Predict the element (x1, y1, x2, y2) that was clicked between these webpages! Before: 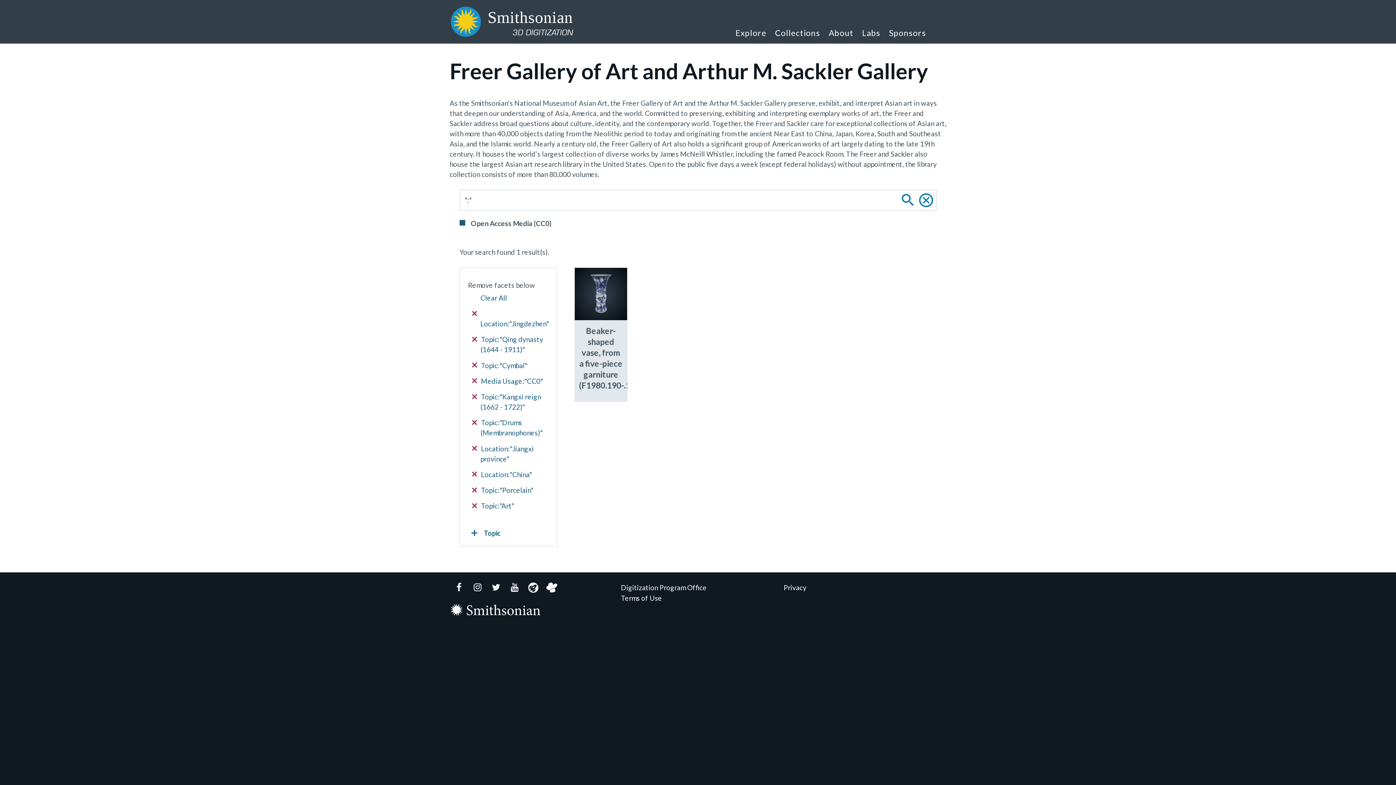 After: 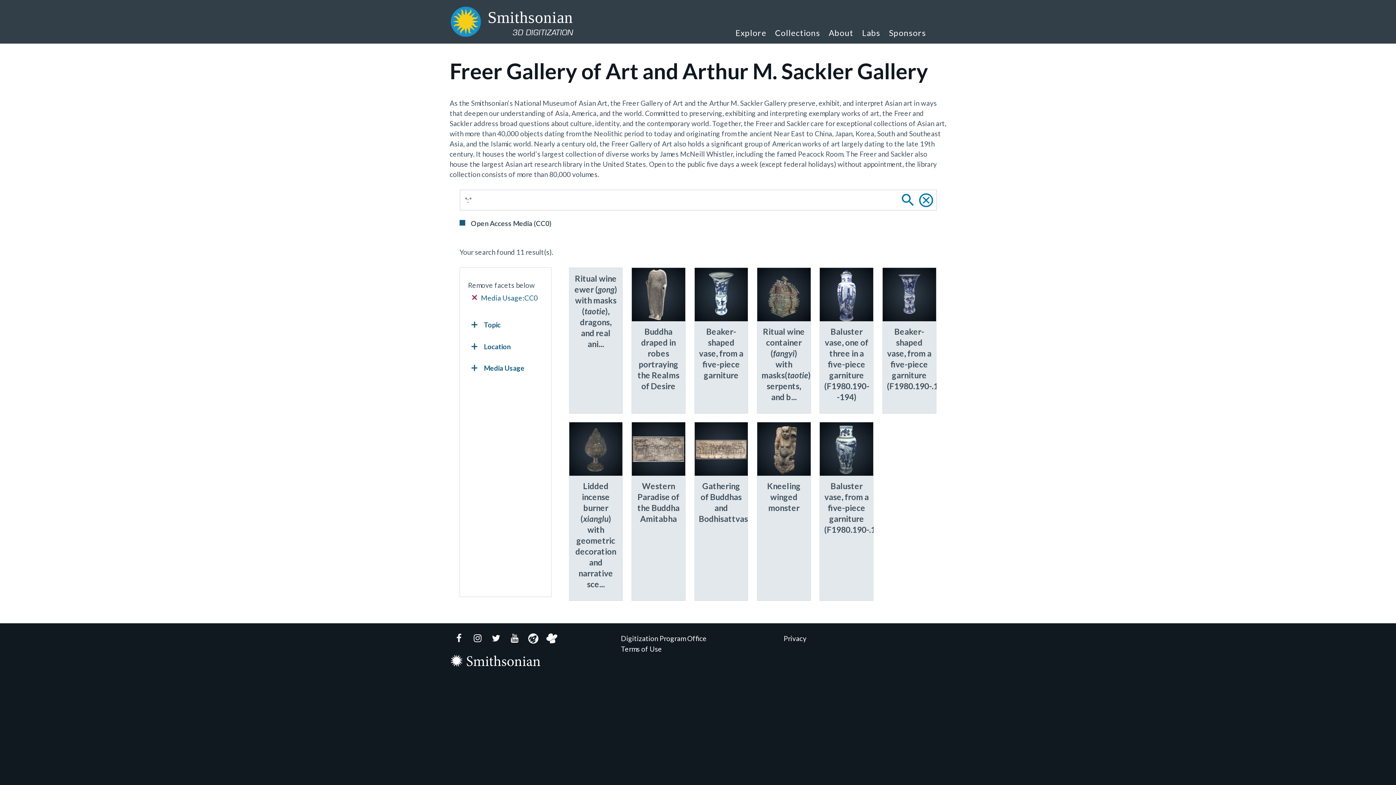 Action: bbox: (897, 189, 918, 210)